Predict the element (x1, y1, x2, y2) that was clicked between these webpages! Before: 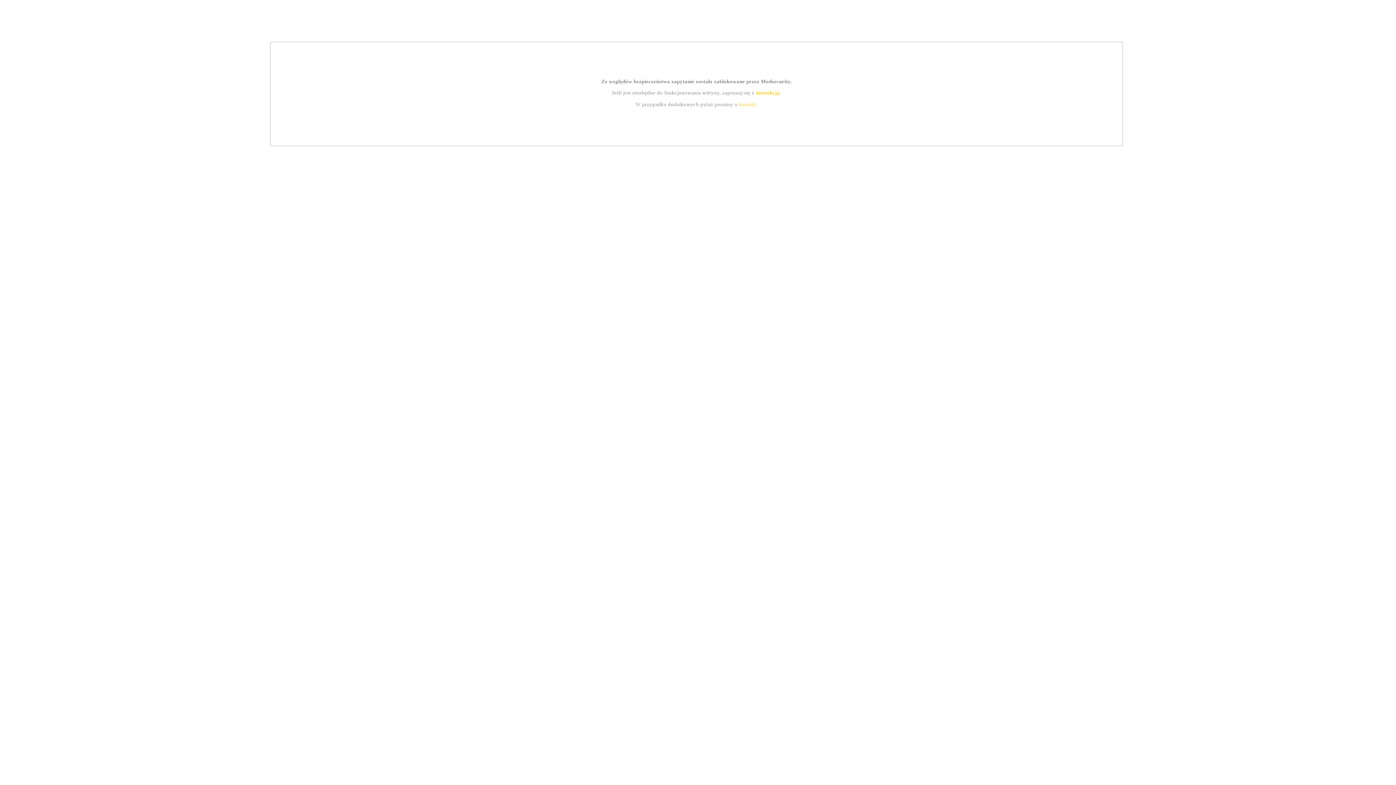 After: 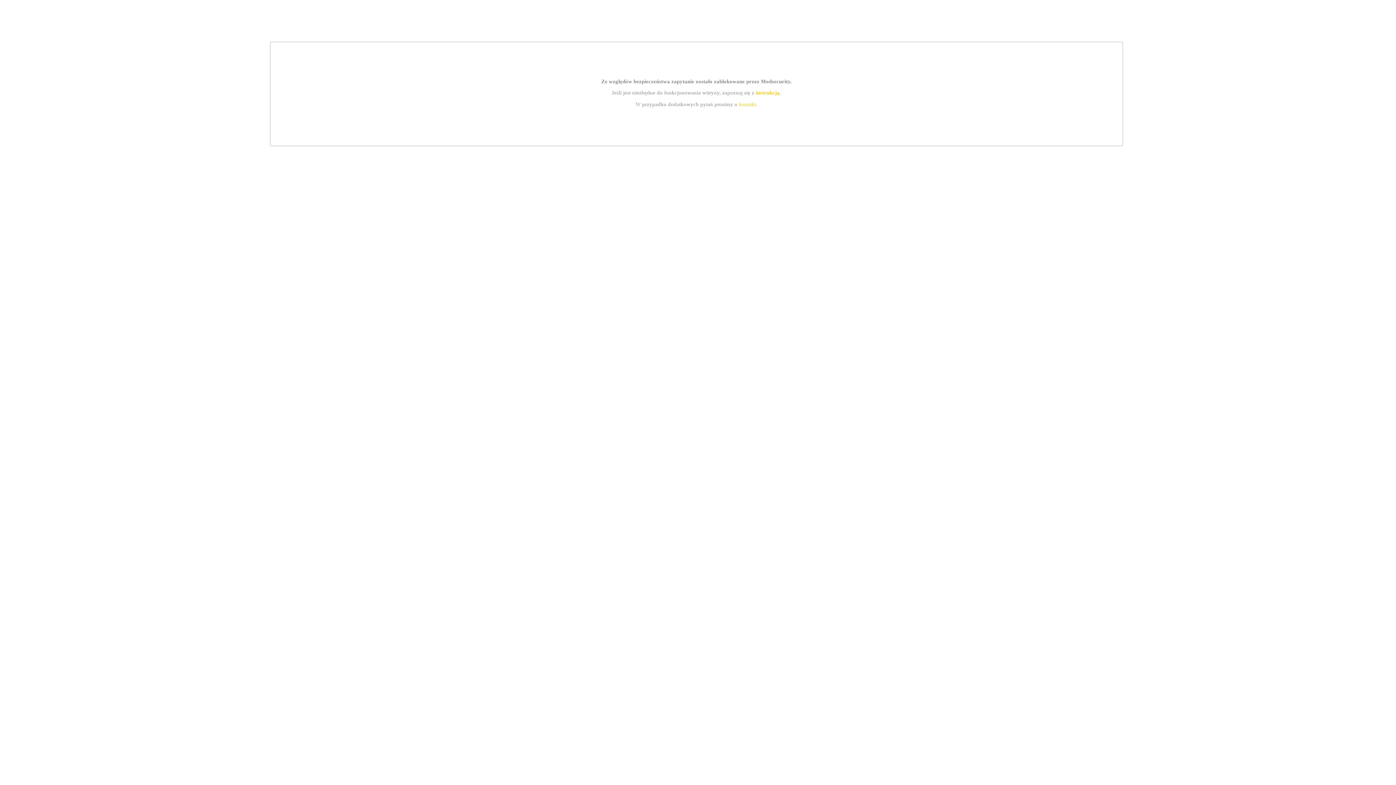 Action: bbox: (755, 89, 779, 95) label: instrukcją